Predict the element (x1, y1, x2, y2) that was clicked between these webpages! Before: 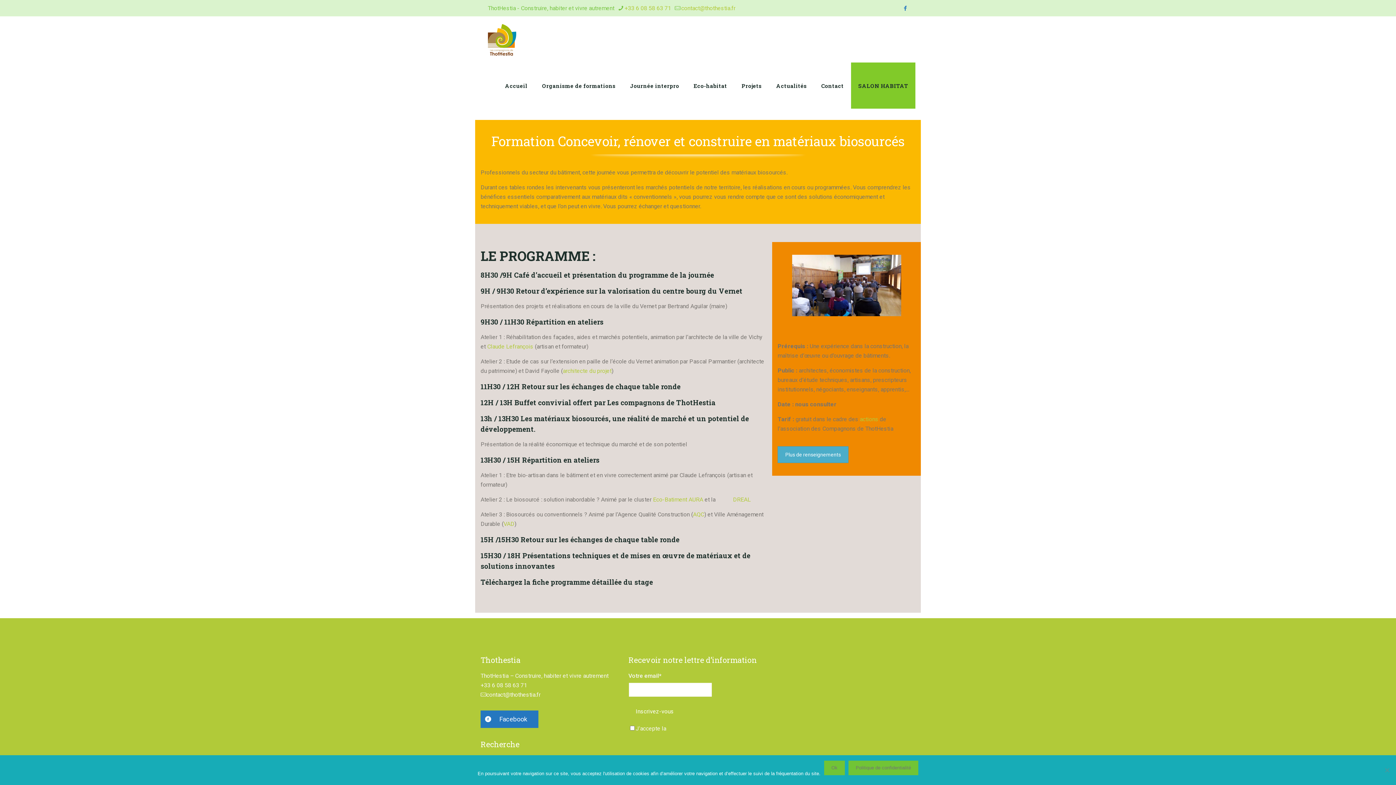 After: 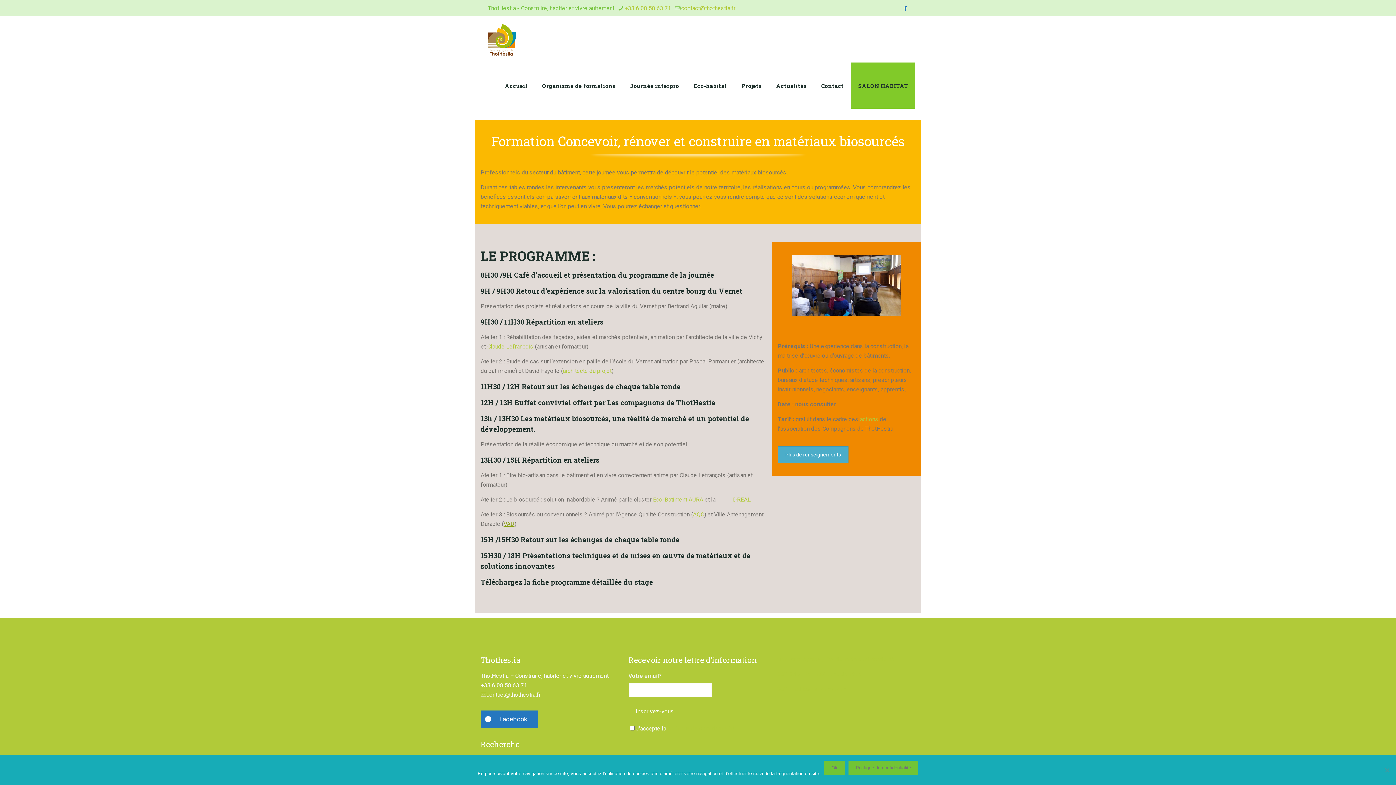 Action: bbox: (503, 520, 514, 527) label: VAD